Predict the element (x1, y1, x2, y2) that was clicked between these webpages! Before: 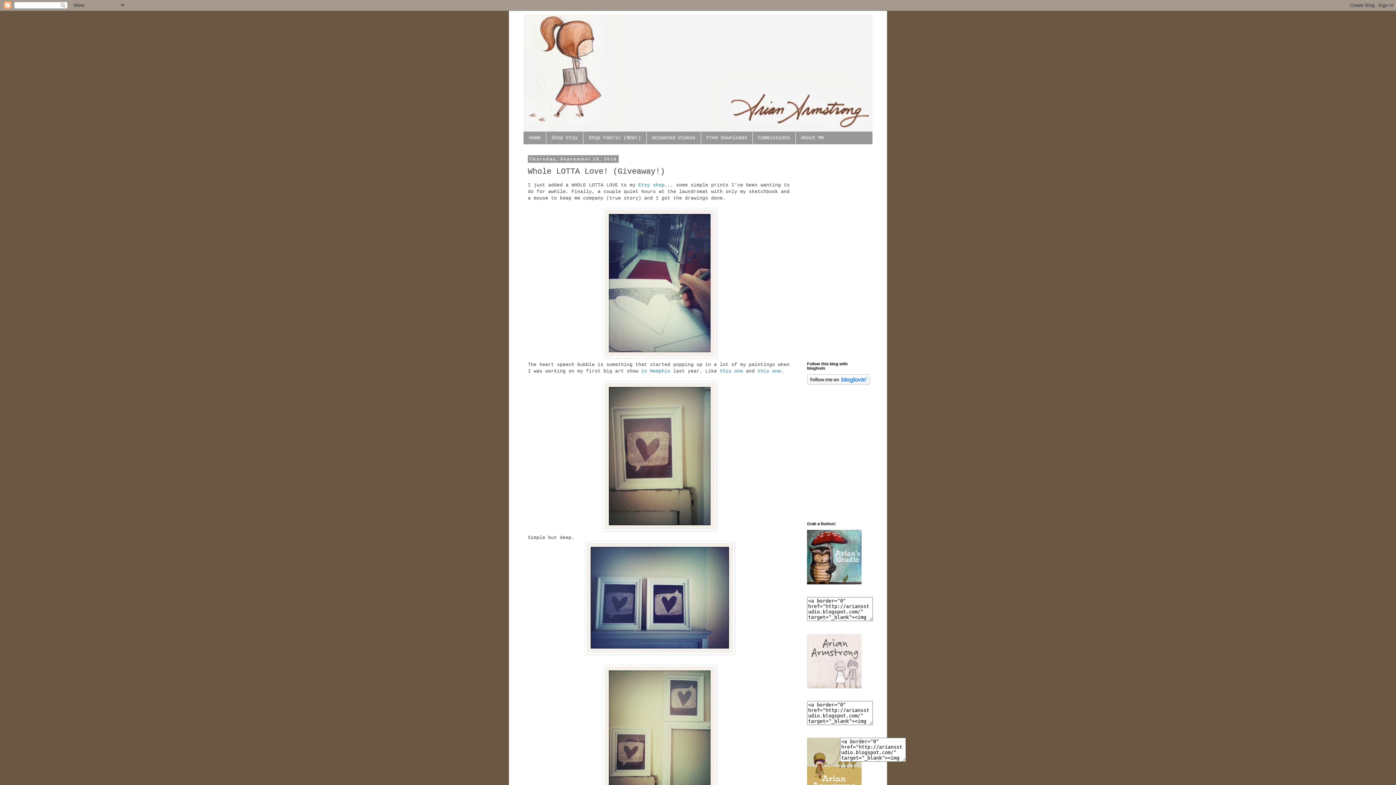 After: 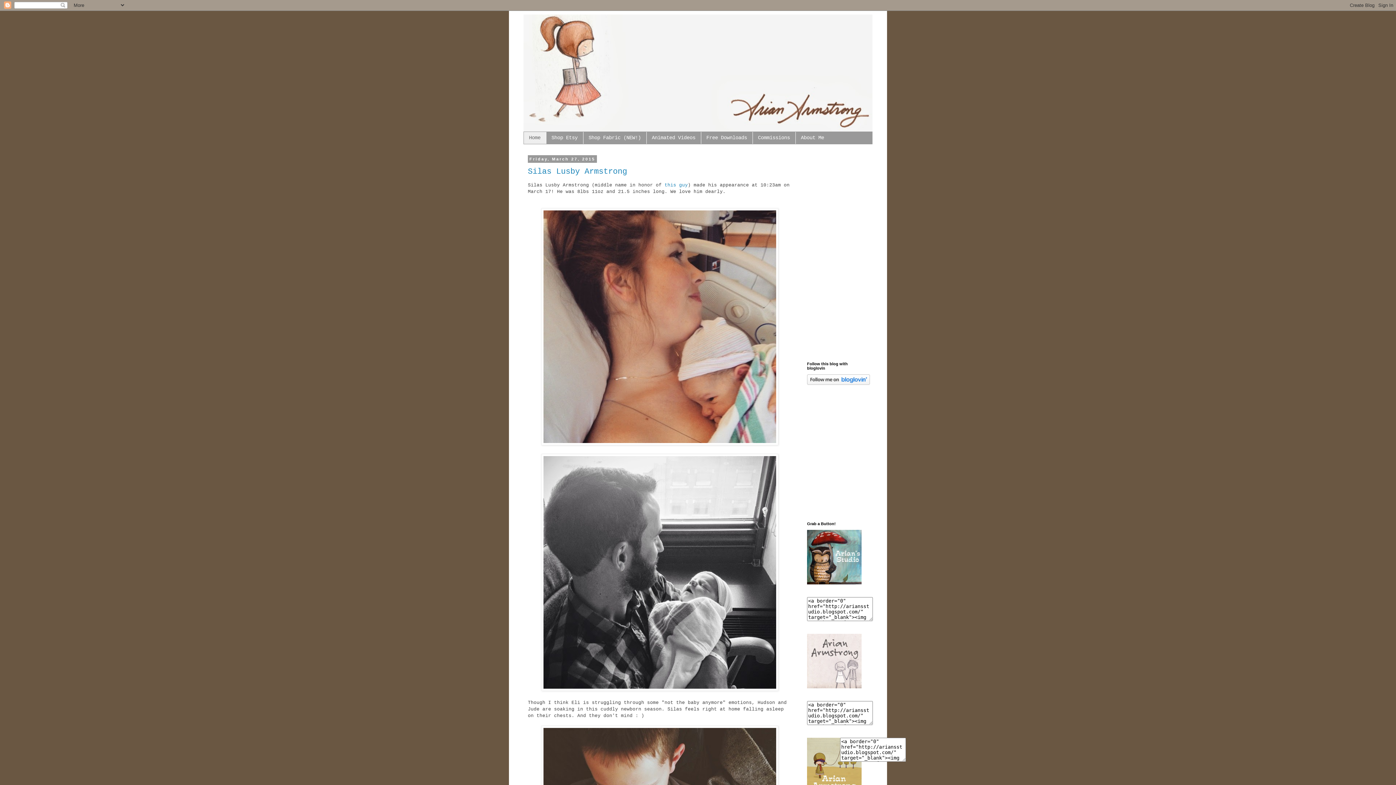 Action: bbox: (523, 14, 872, 132)